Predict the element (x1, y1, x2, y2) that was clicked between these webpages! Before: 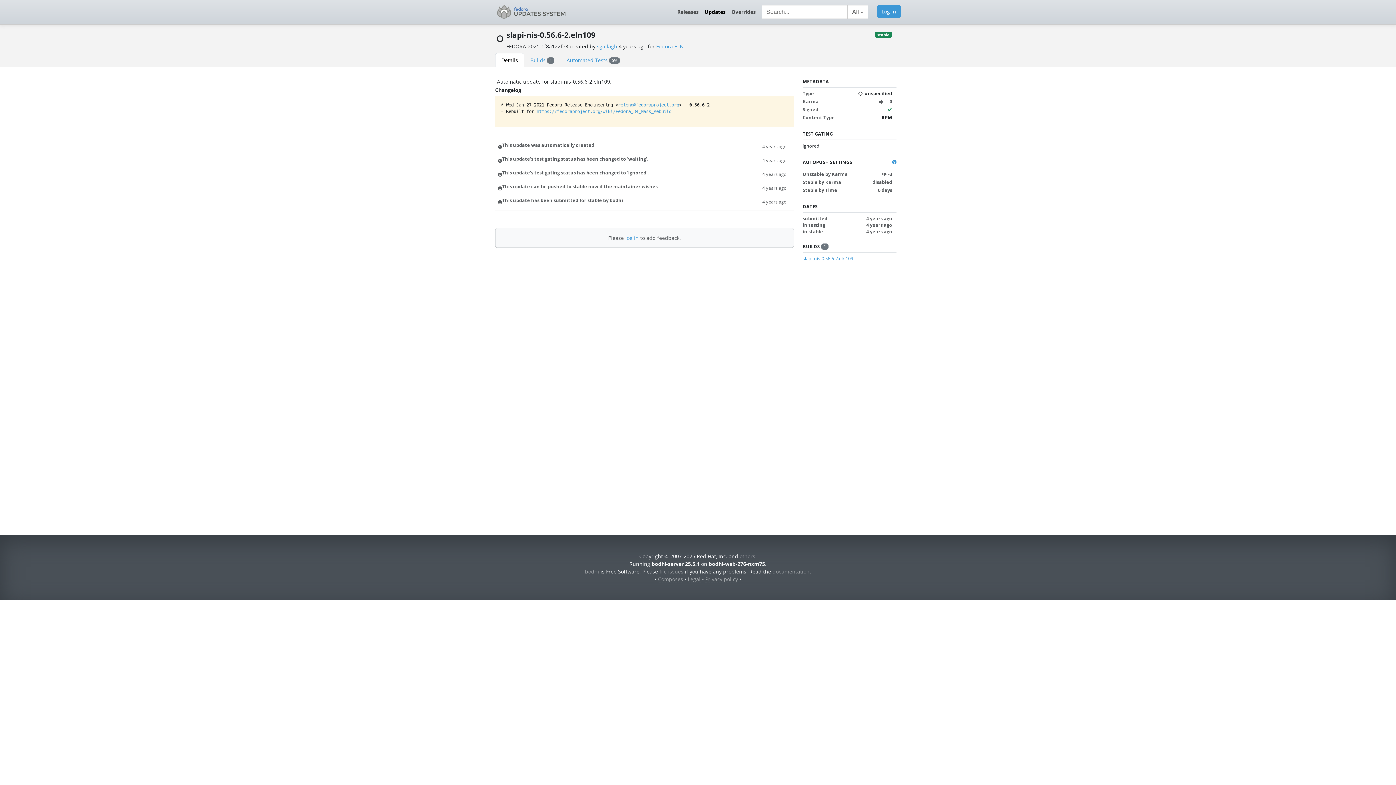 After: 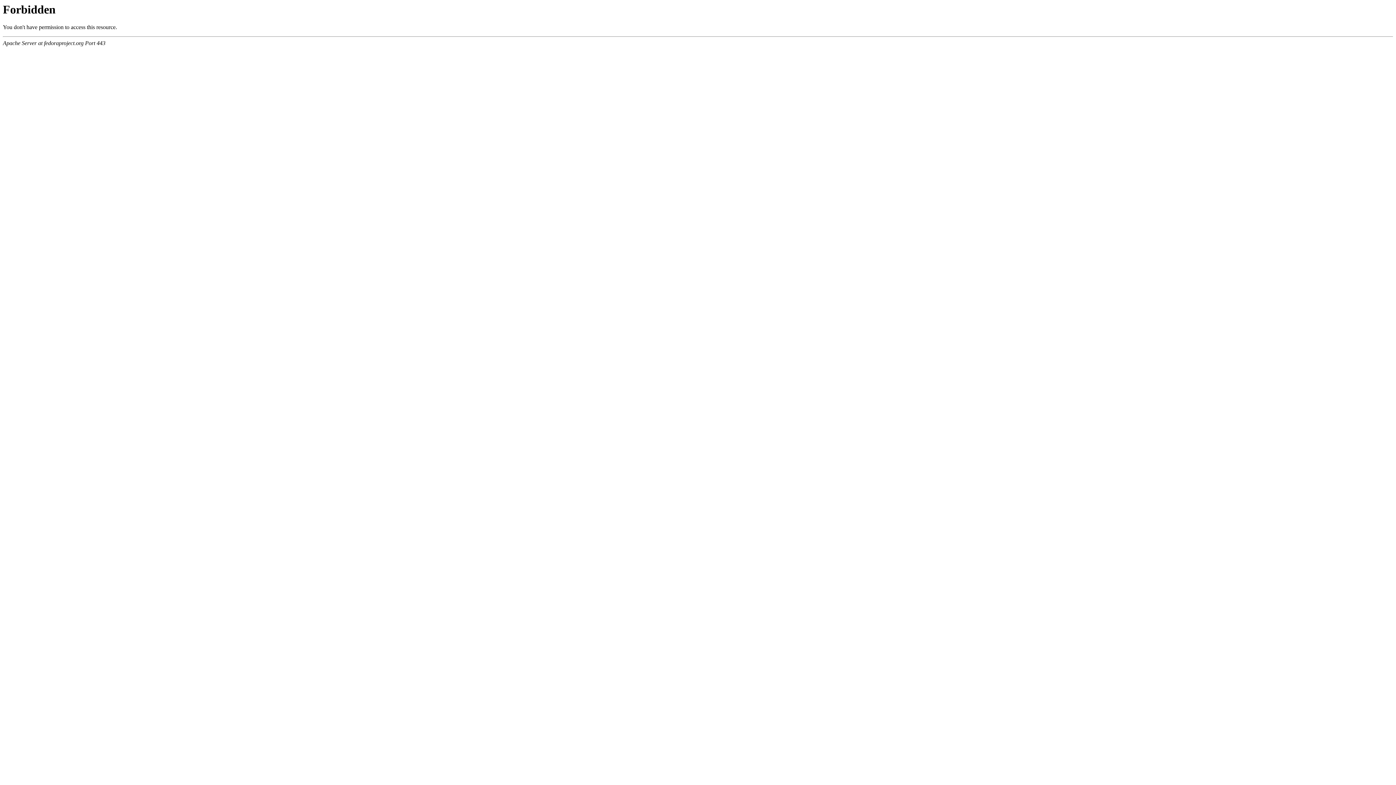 Action: label: Privacy policy bbox: (705, 575, 738, 583)